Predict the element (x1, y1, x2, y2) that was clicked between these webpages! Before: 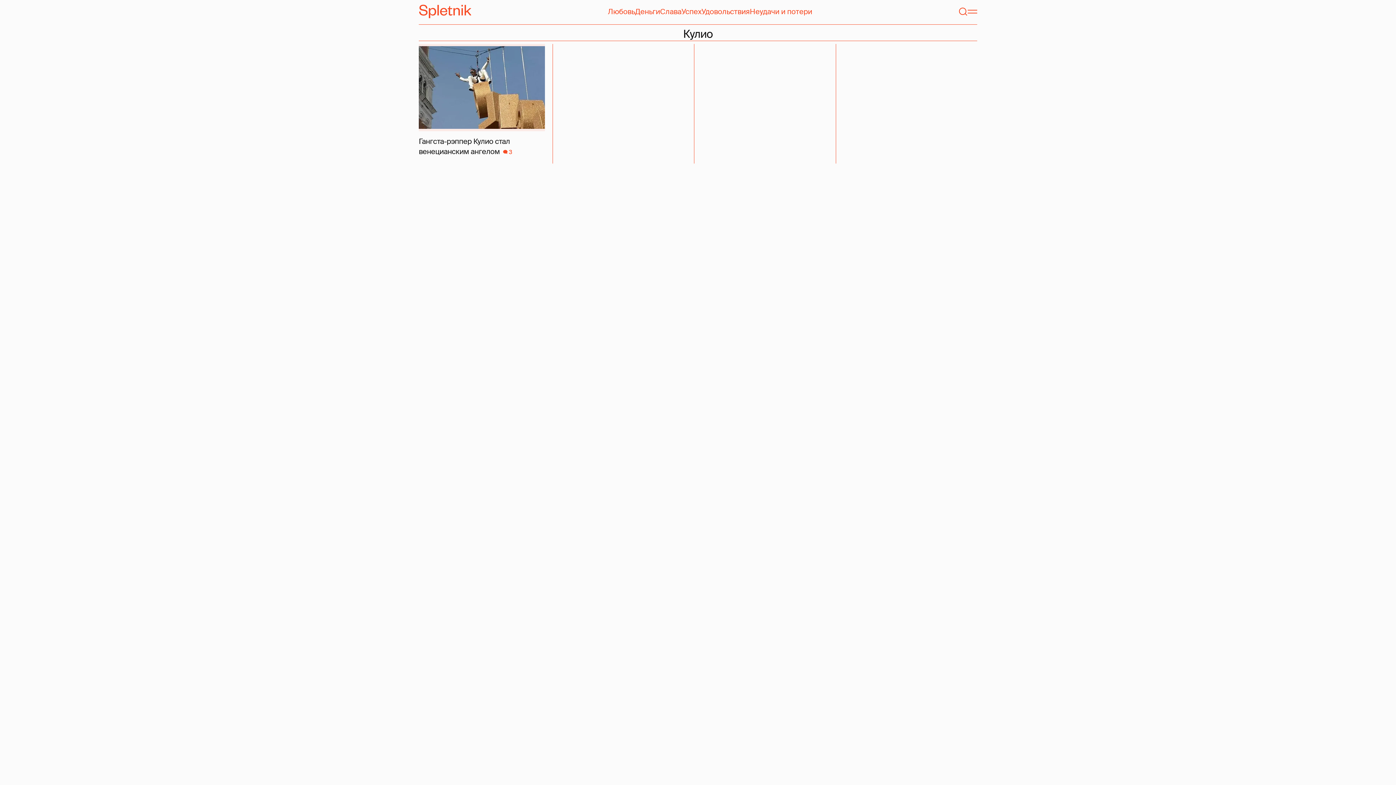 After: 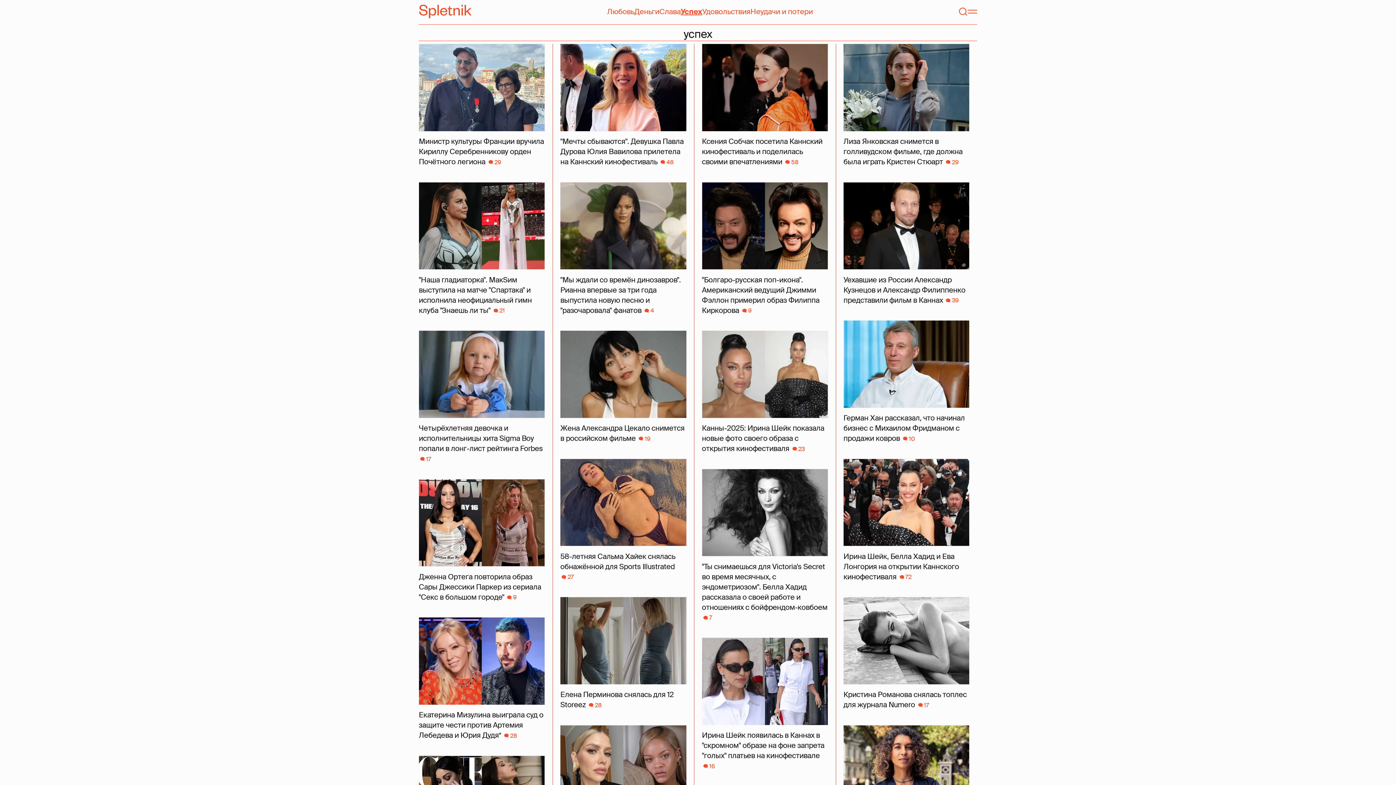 Action: bbox: (681, 6, 701, 16) label: Успех